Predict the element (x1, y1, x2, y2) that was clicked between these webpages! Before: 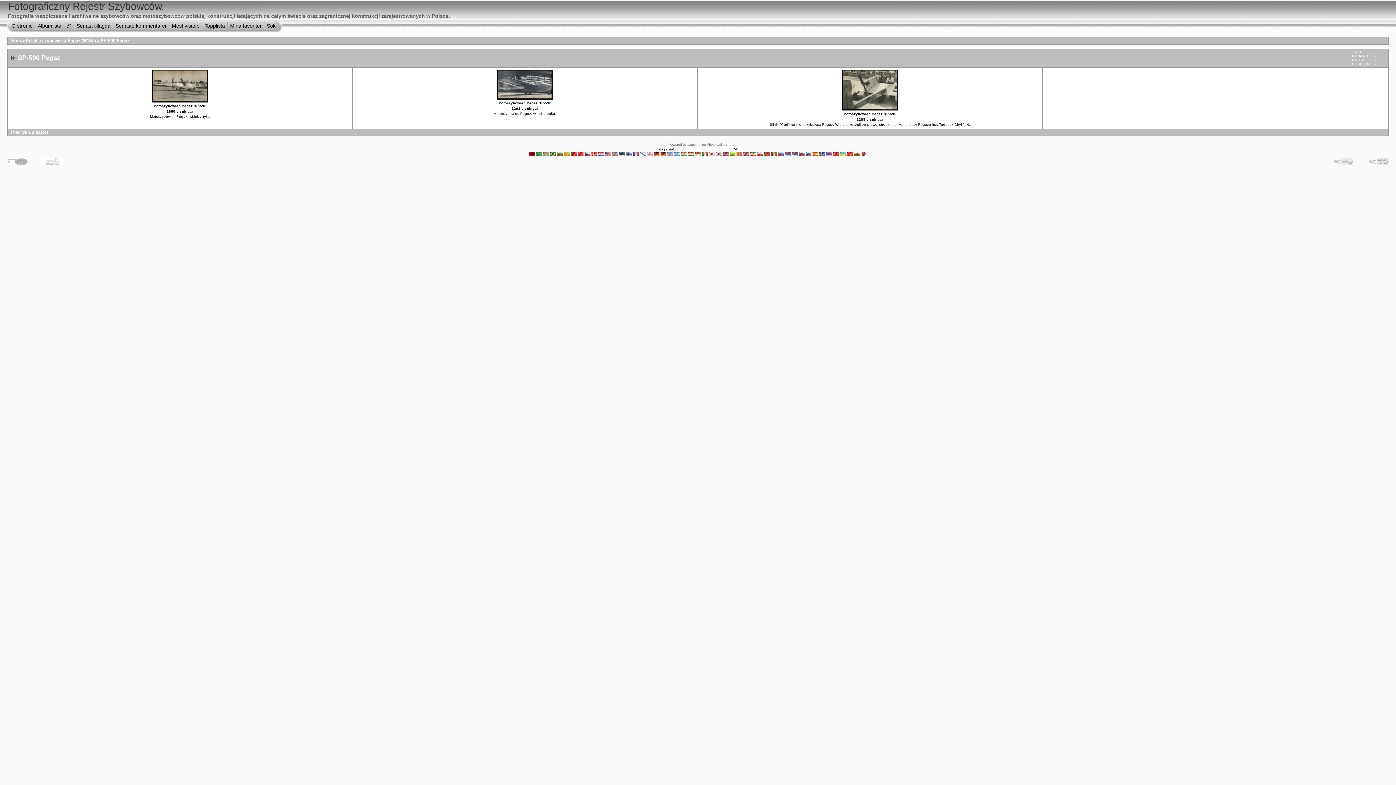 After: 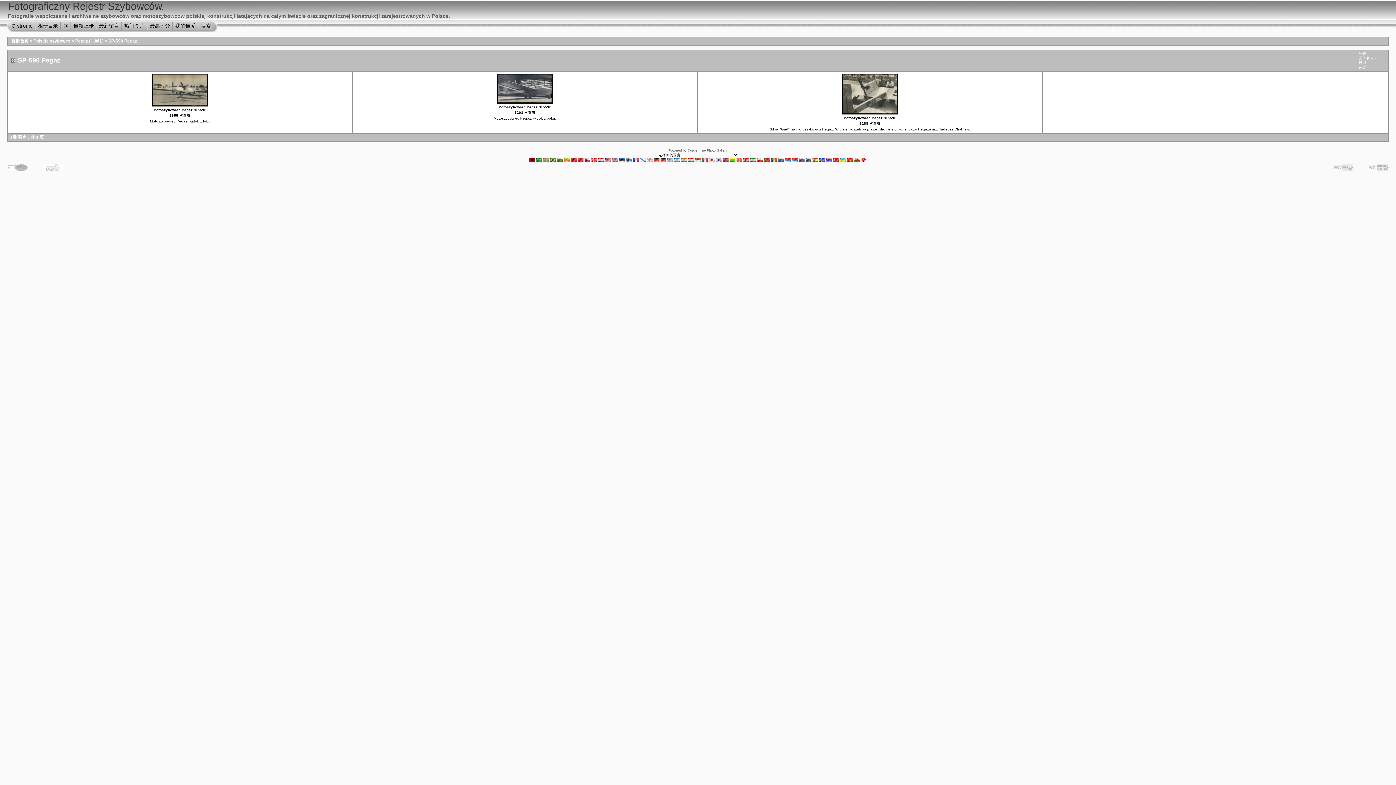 Action: bbox: (577, 152, 583, 157)